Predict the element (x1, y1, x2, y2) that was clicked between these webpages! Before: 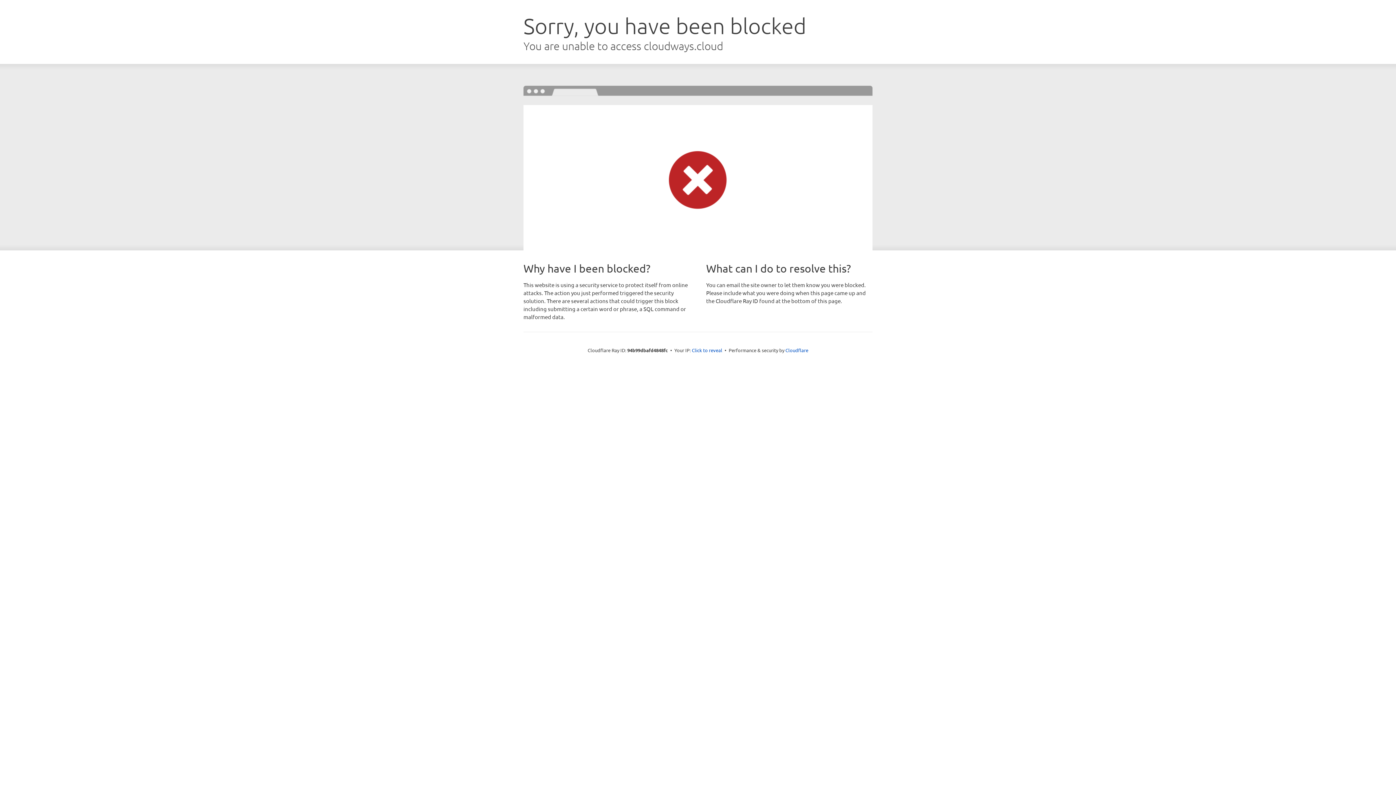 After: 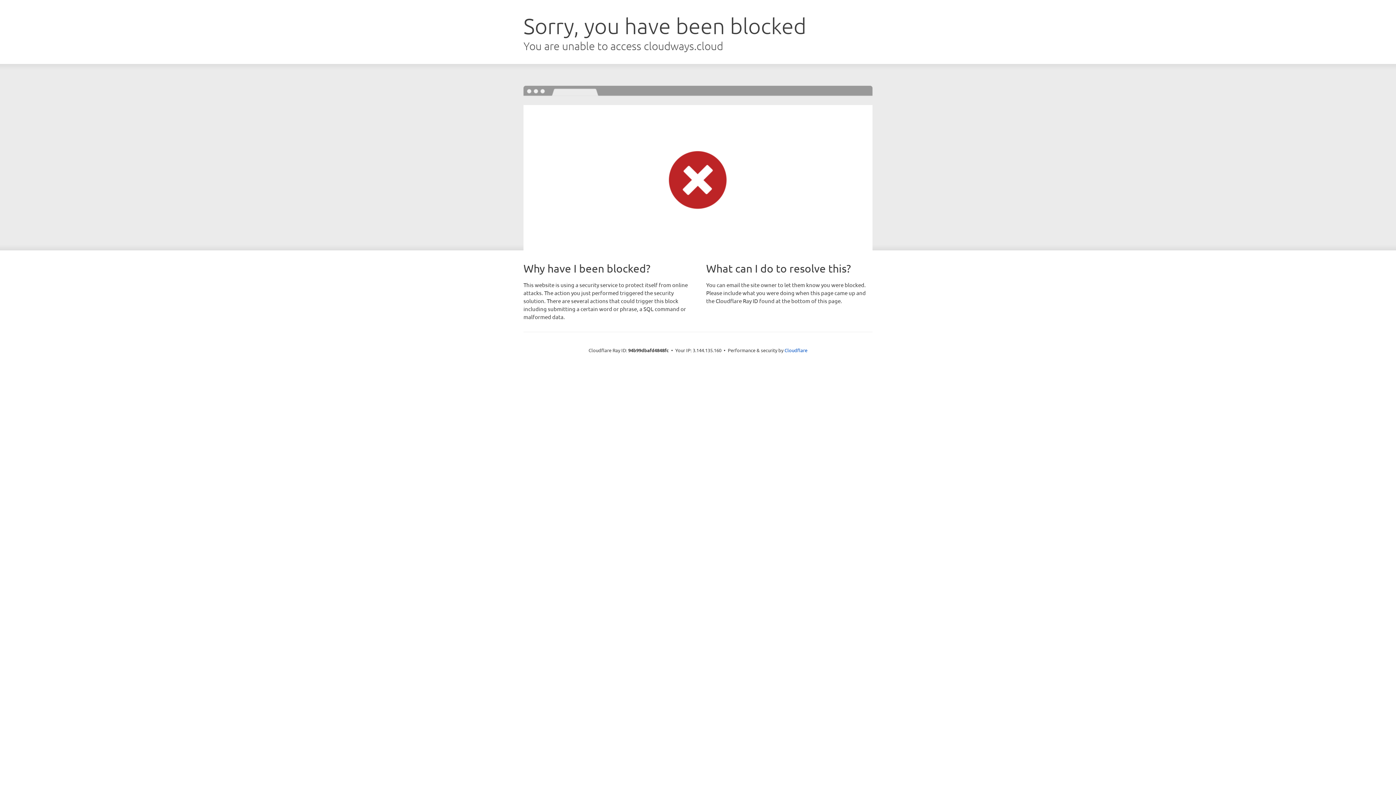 Action: label: Click to reveal bbox: (692, 346, 722, 353)